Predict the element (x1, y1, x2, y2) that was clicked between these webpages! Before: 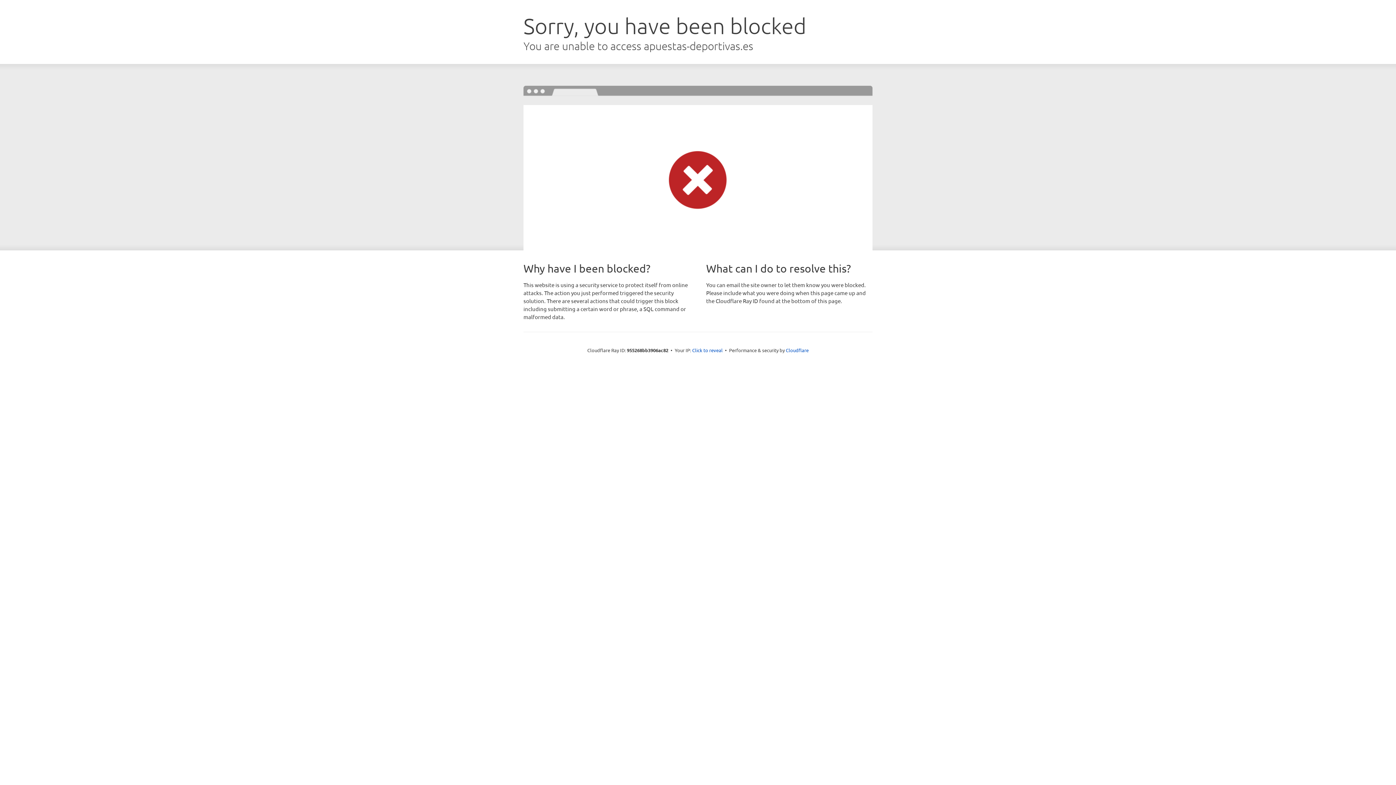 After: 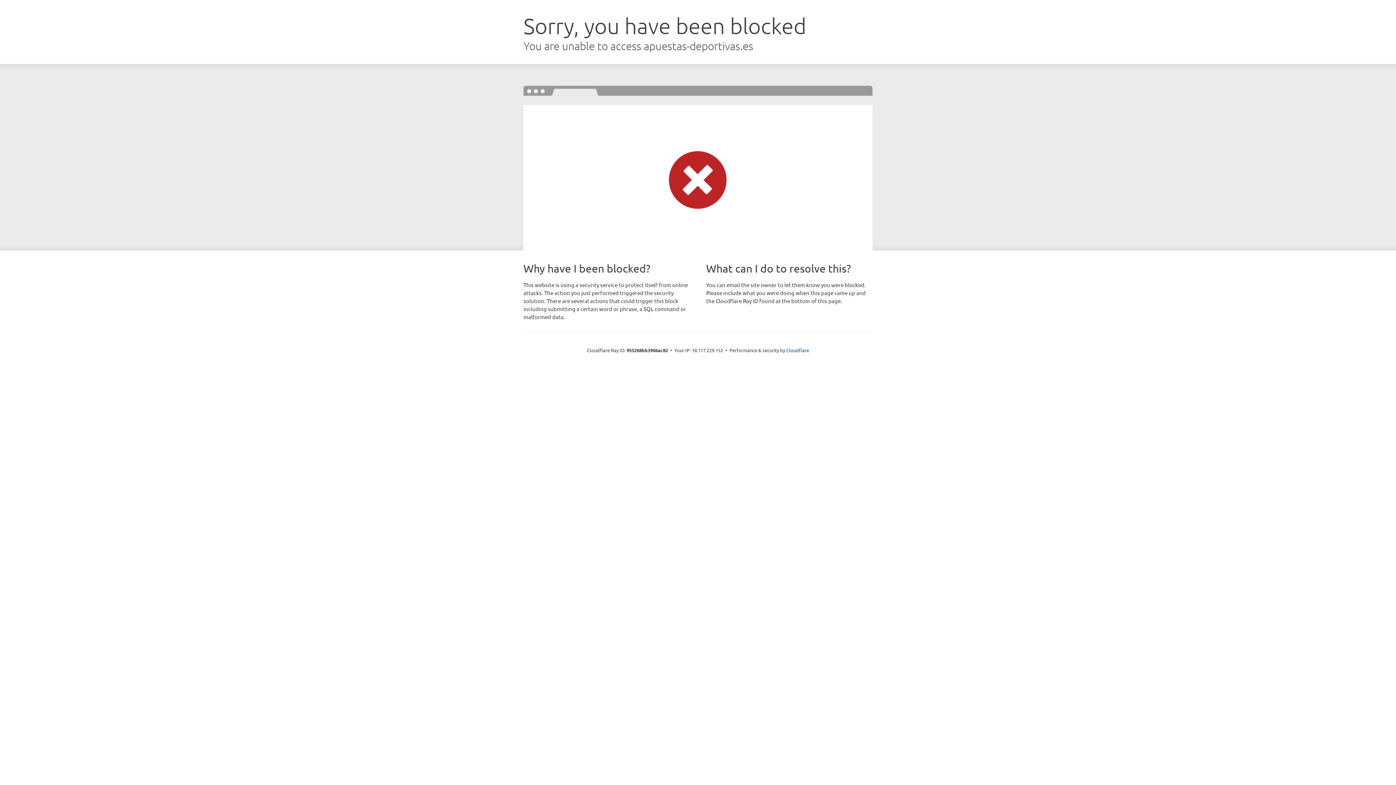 Action: label: Click to reveal bbox: (692, 346, 722, 353)